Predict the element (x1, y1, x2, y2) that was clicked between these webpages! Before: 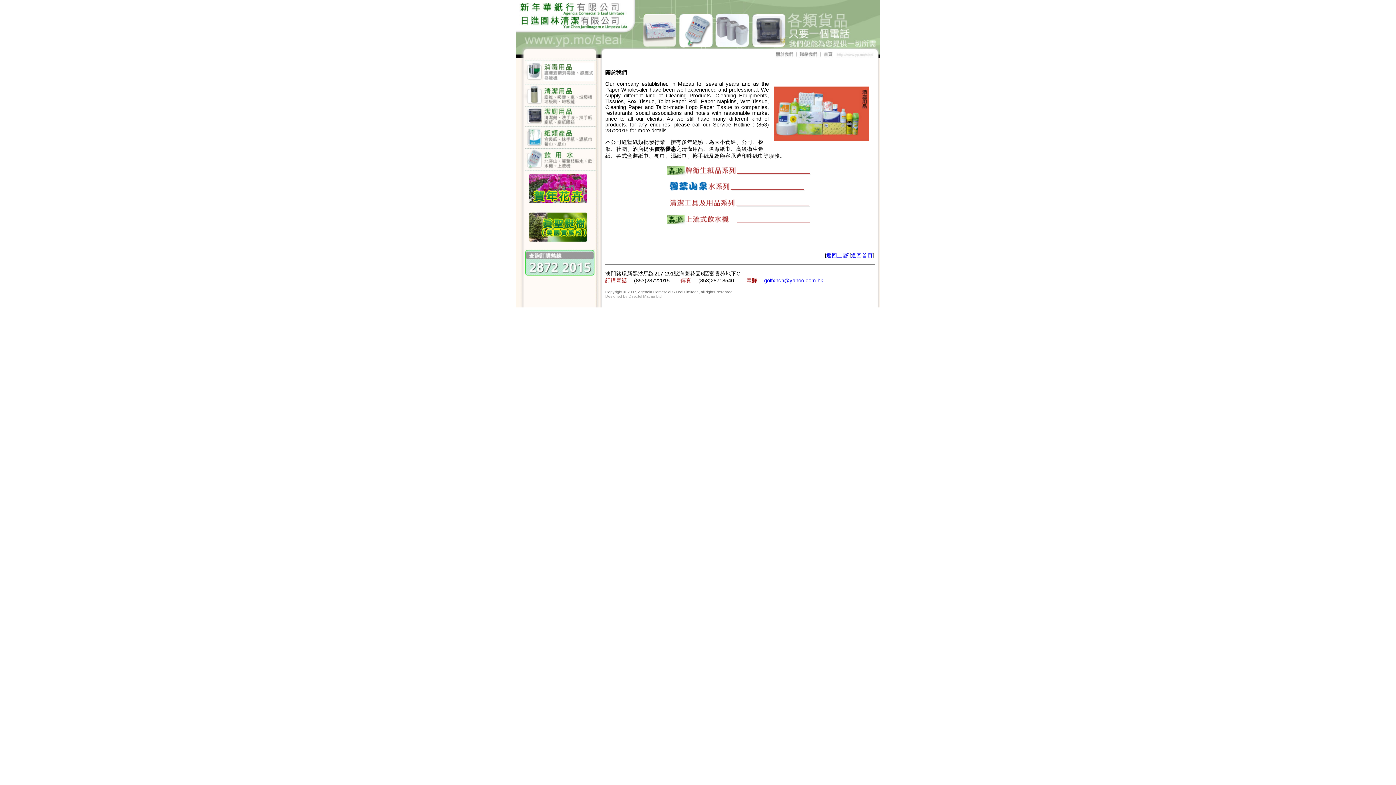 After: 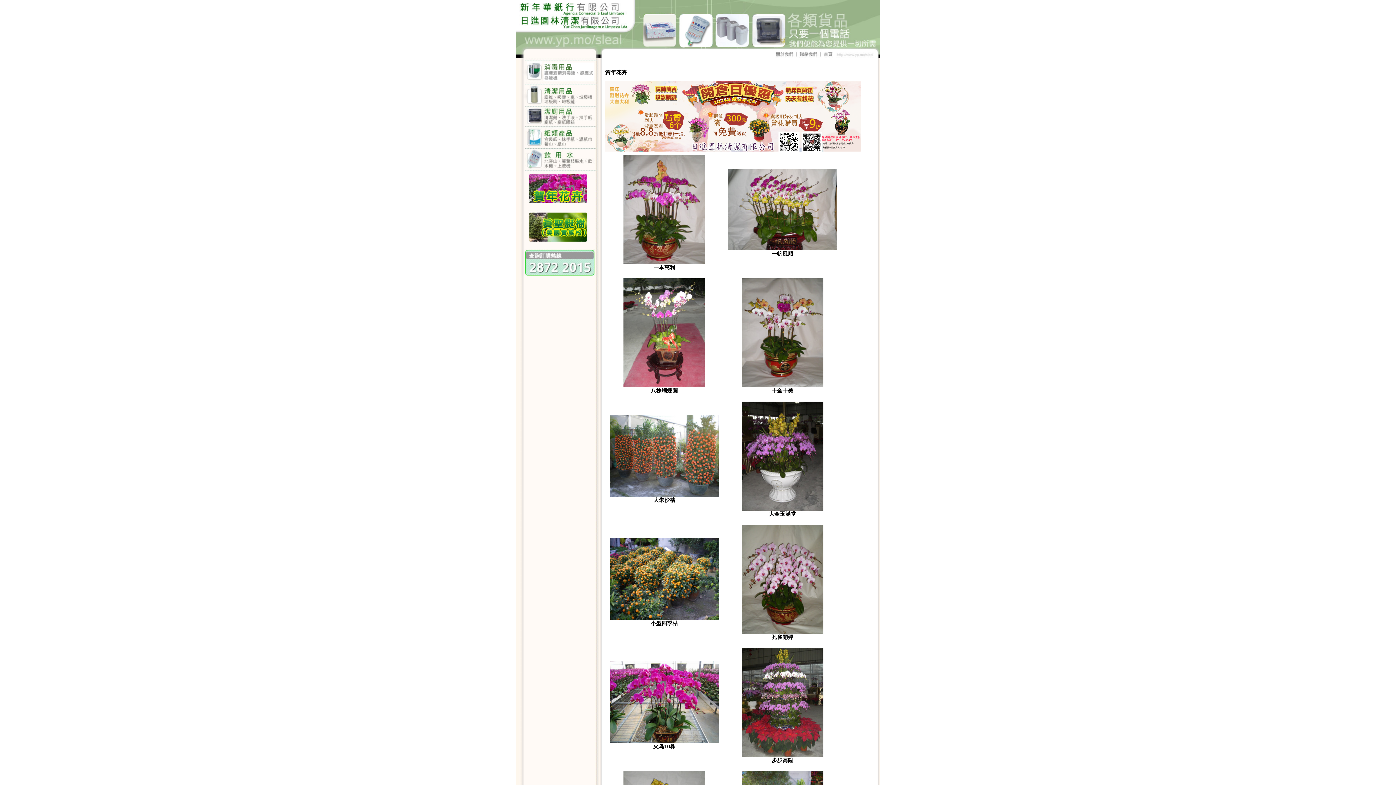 Action: bbox: (516, 205, 600, 211)